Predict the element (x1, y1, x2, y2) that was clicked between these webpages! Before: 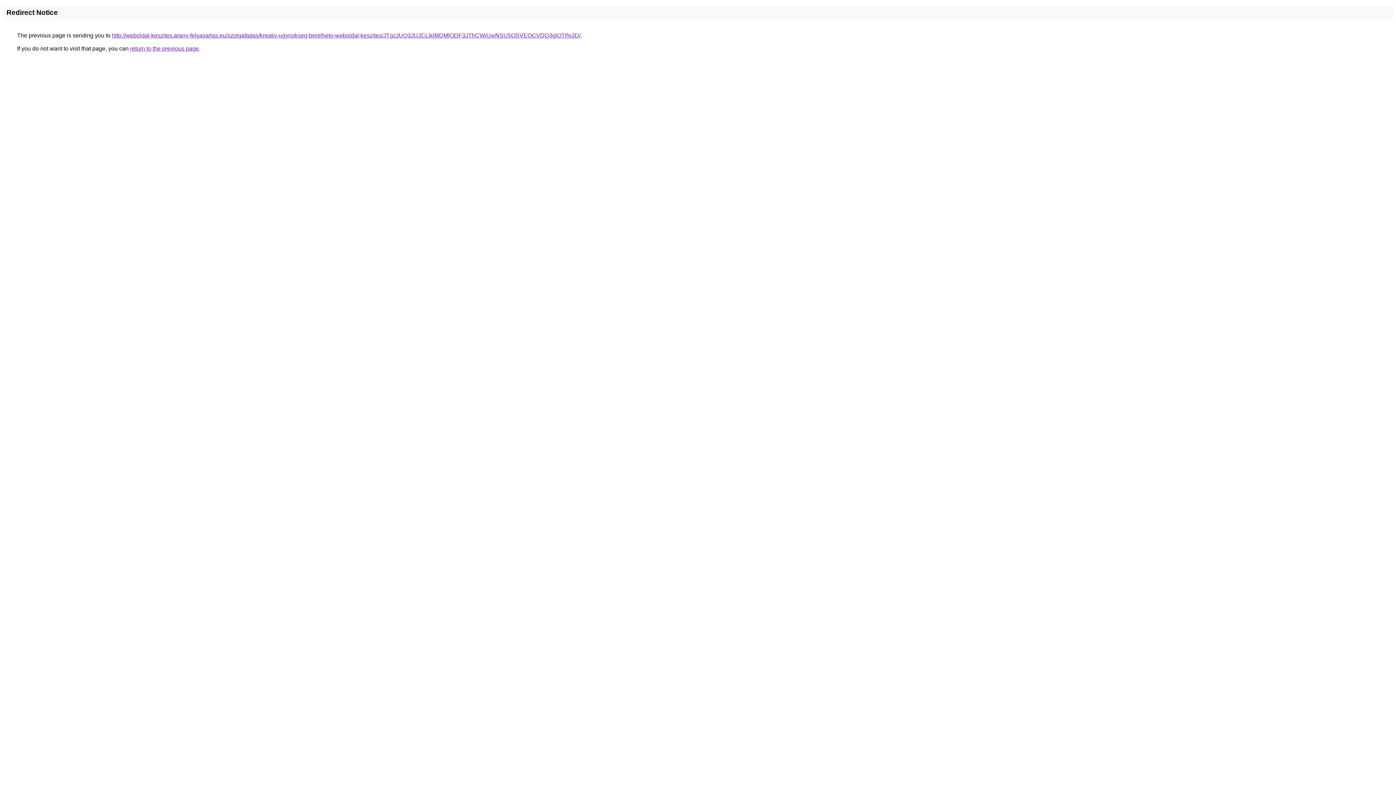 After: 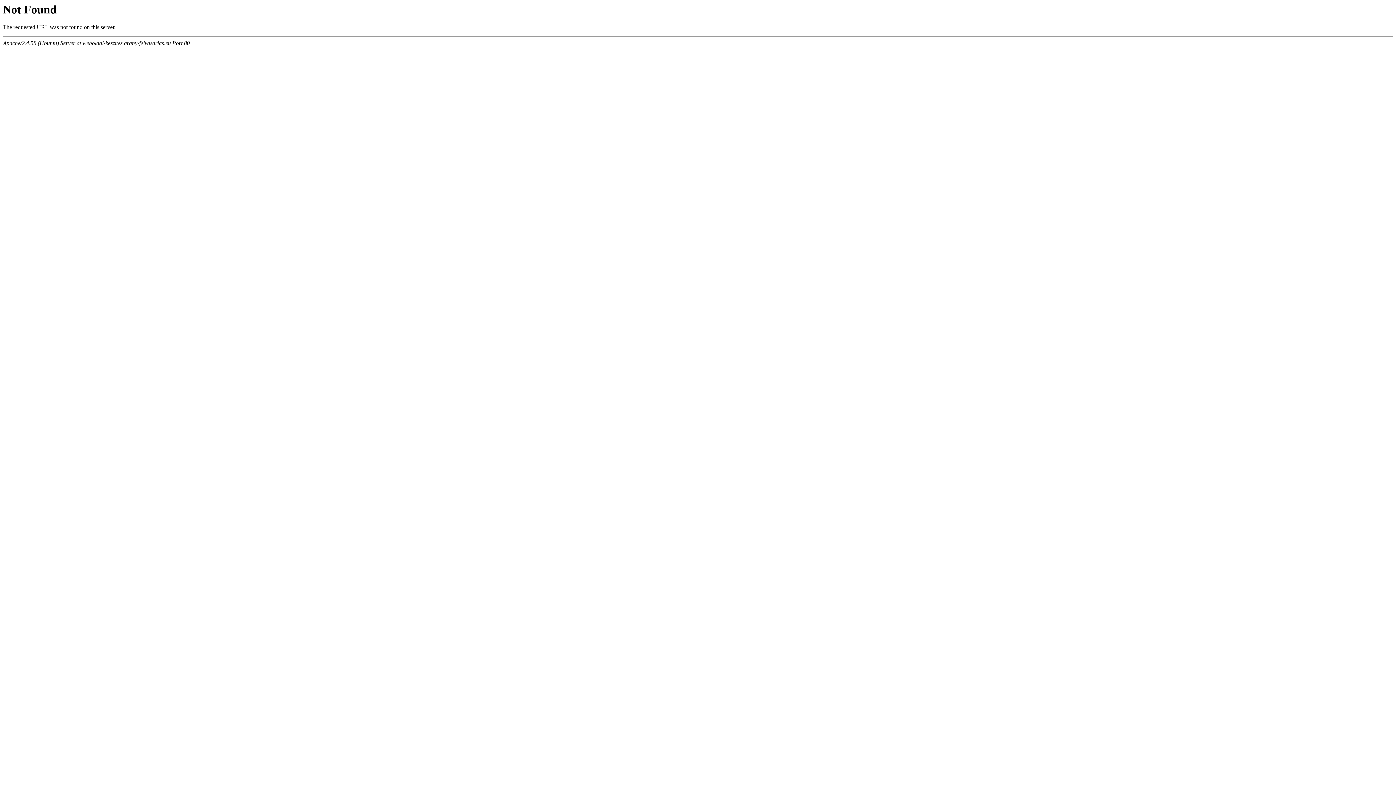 Action: label: http://weboldal-keszites.arany-felvasarlas.eu/szolgaltatas/kreativ-ugynokseg-berelheto-weboldal-keszites/JTgzJUQ3JUJCLlklMDMlODF3JThCWiUwNSU5OSVEOCVDQ3glOTI%3D/ bbox: (112, 32, 580, 38)